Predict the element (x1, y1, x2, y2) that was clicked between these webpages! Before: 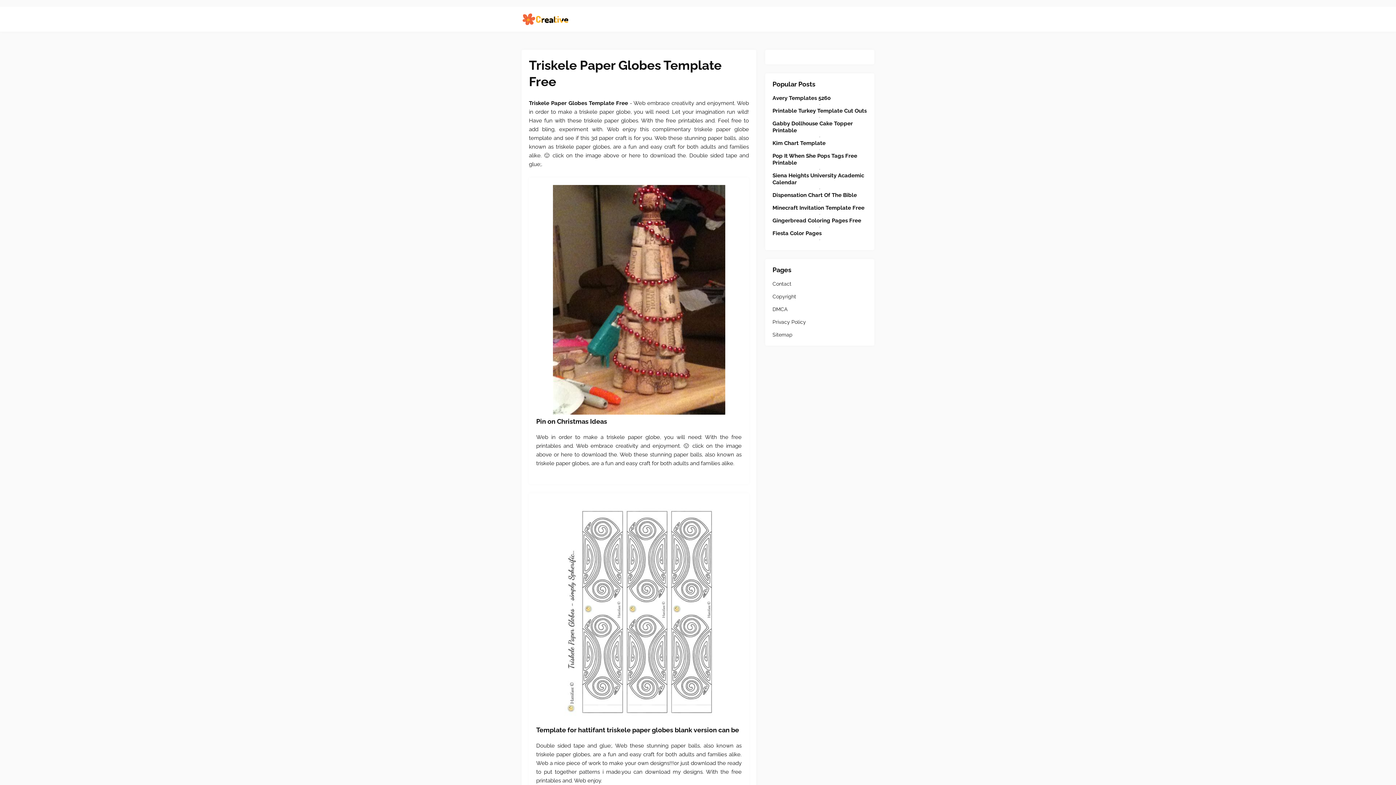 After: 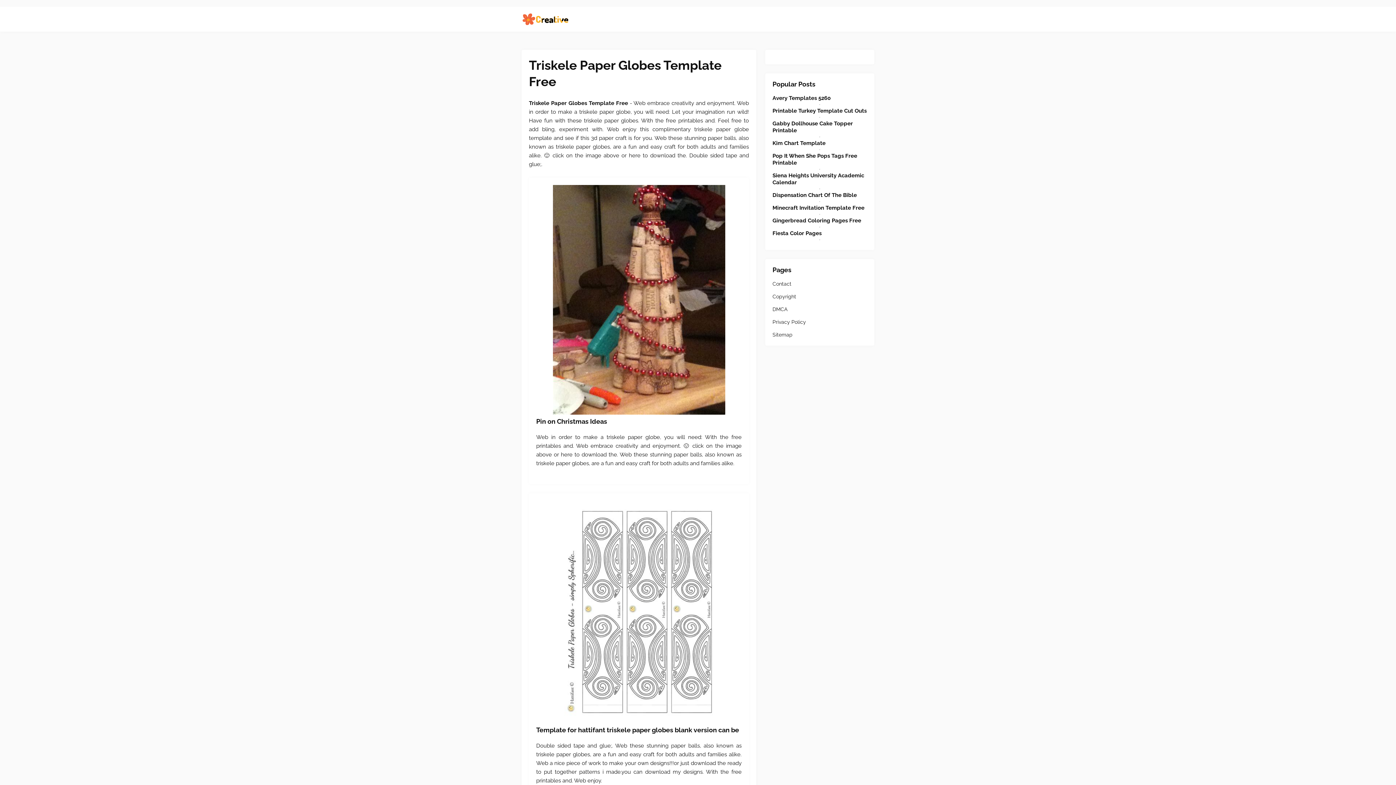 Action: bbox: (536, 185, 741, 417) label: Images For Pin on Christmas Ideas